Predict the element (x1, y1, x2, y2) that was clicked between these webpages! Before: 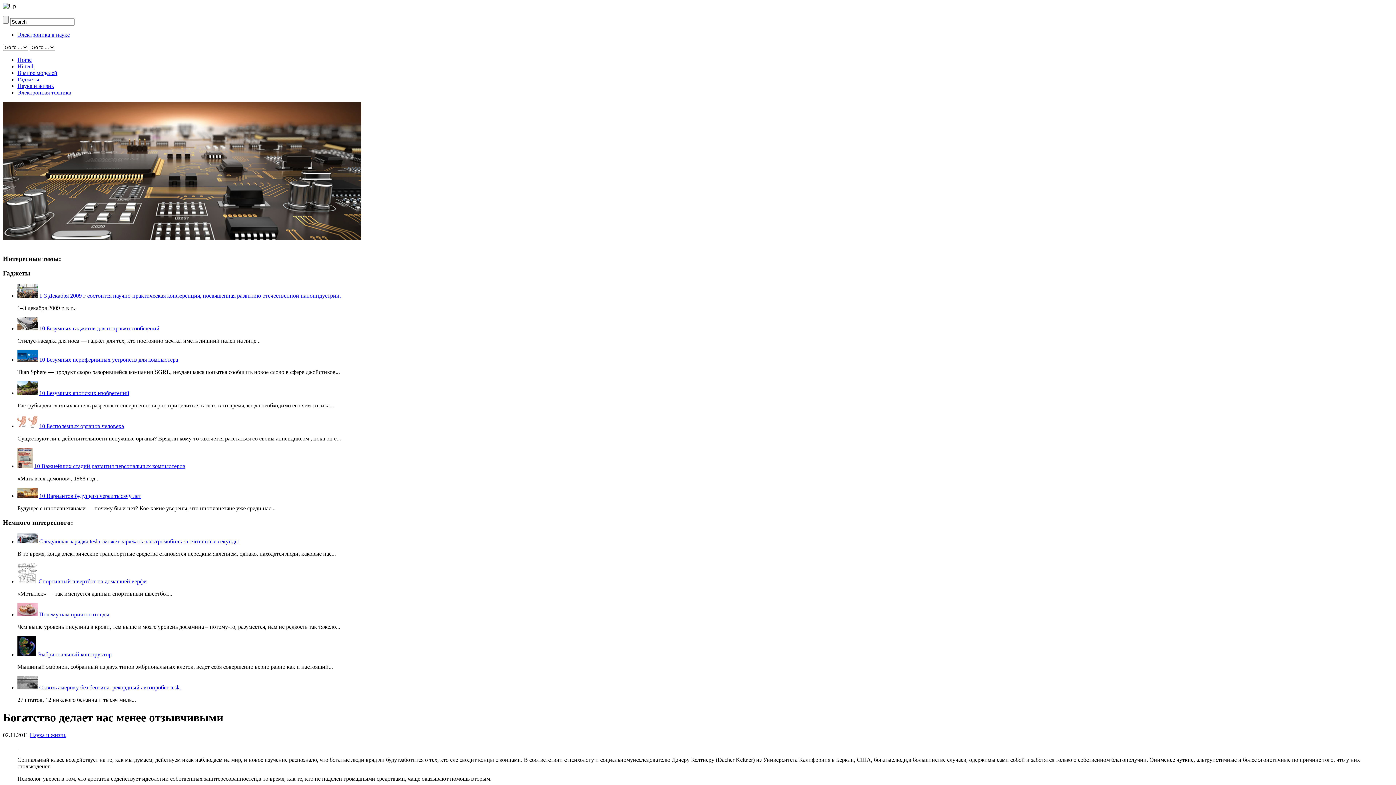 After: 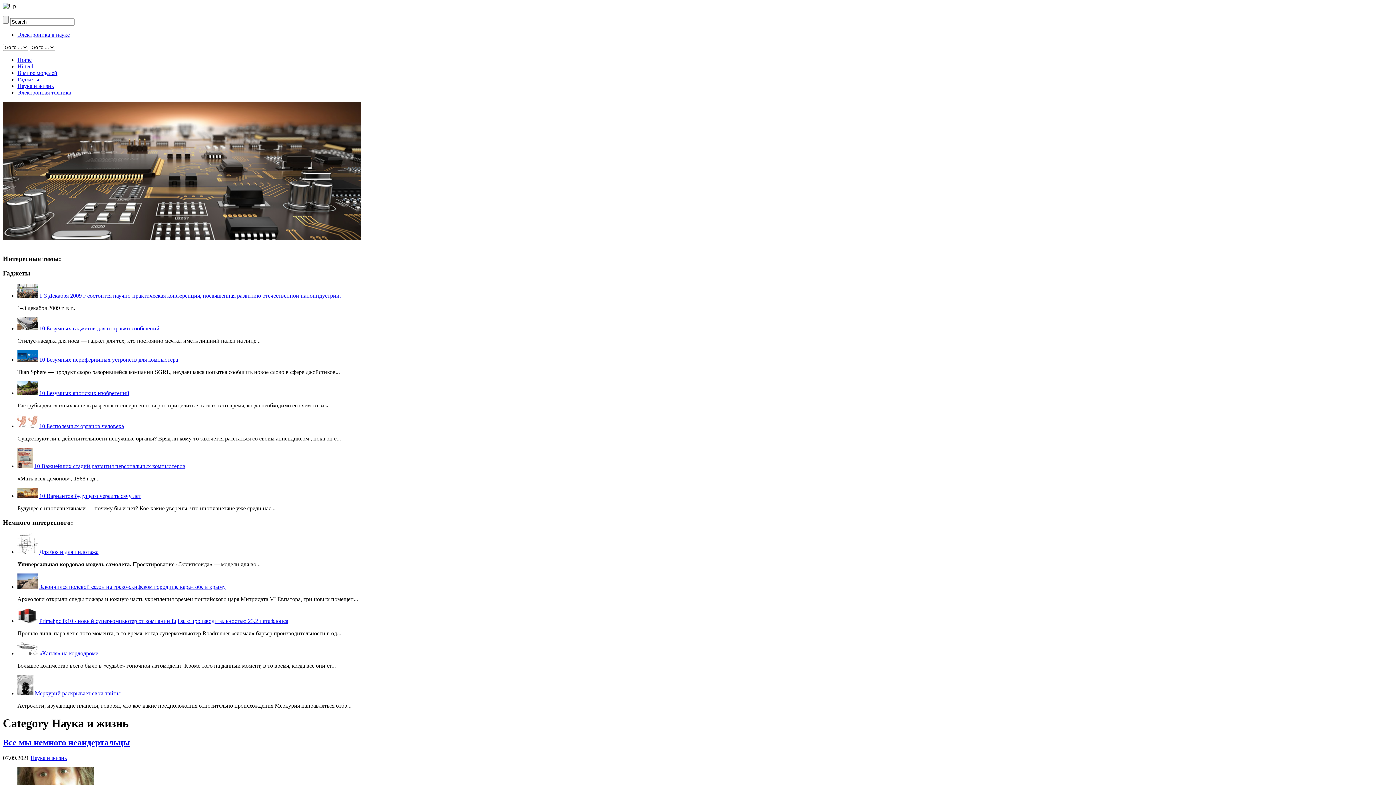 Action: label: Наука и жизнь bbox: (17, 82, 53, 89)